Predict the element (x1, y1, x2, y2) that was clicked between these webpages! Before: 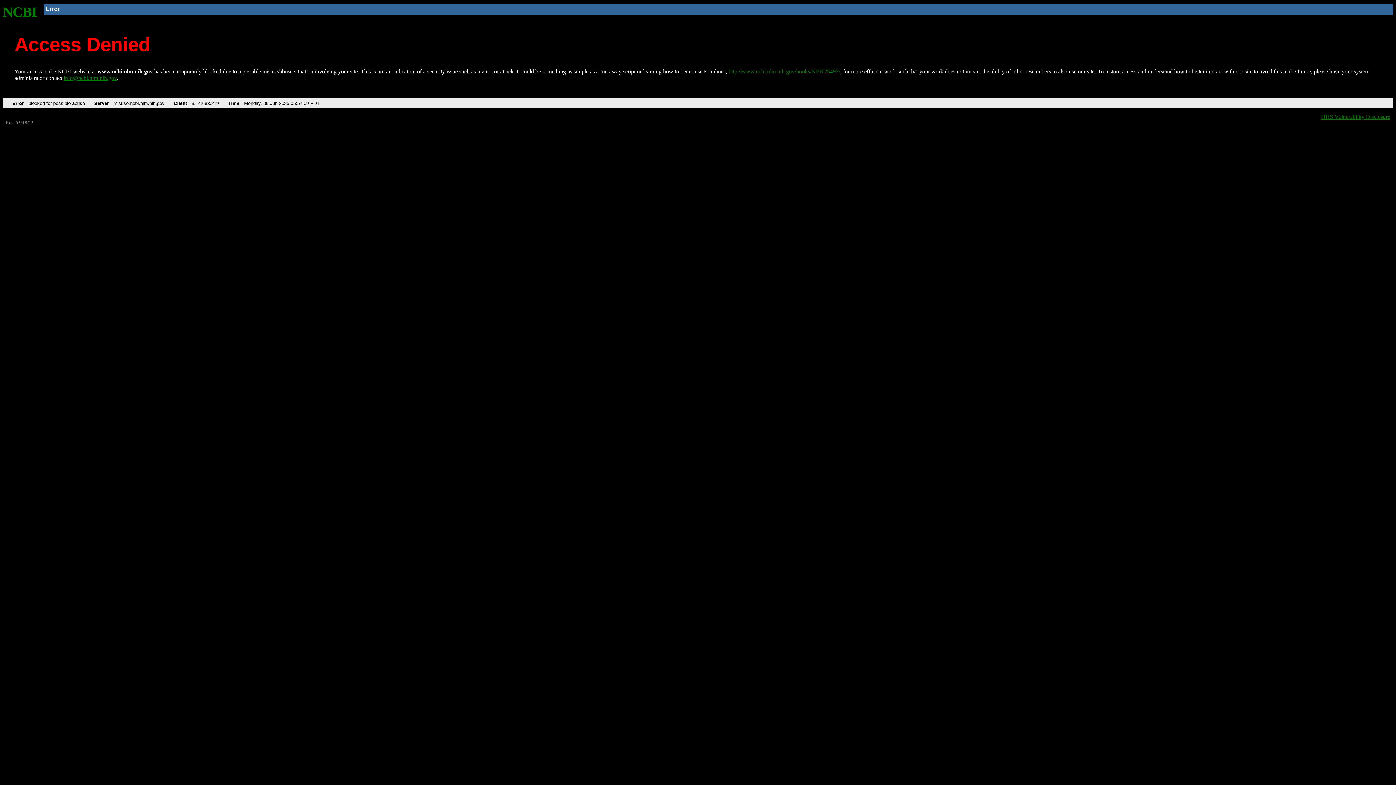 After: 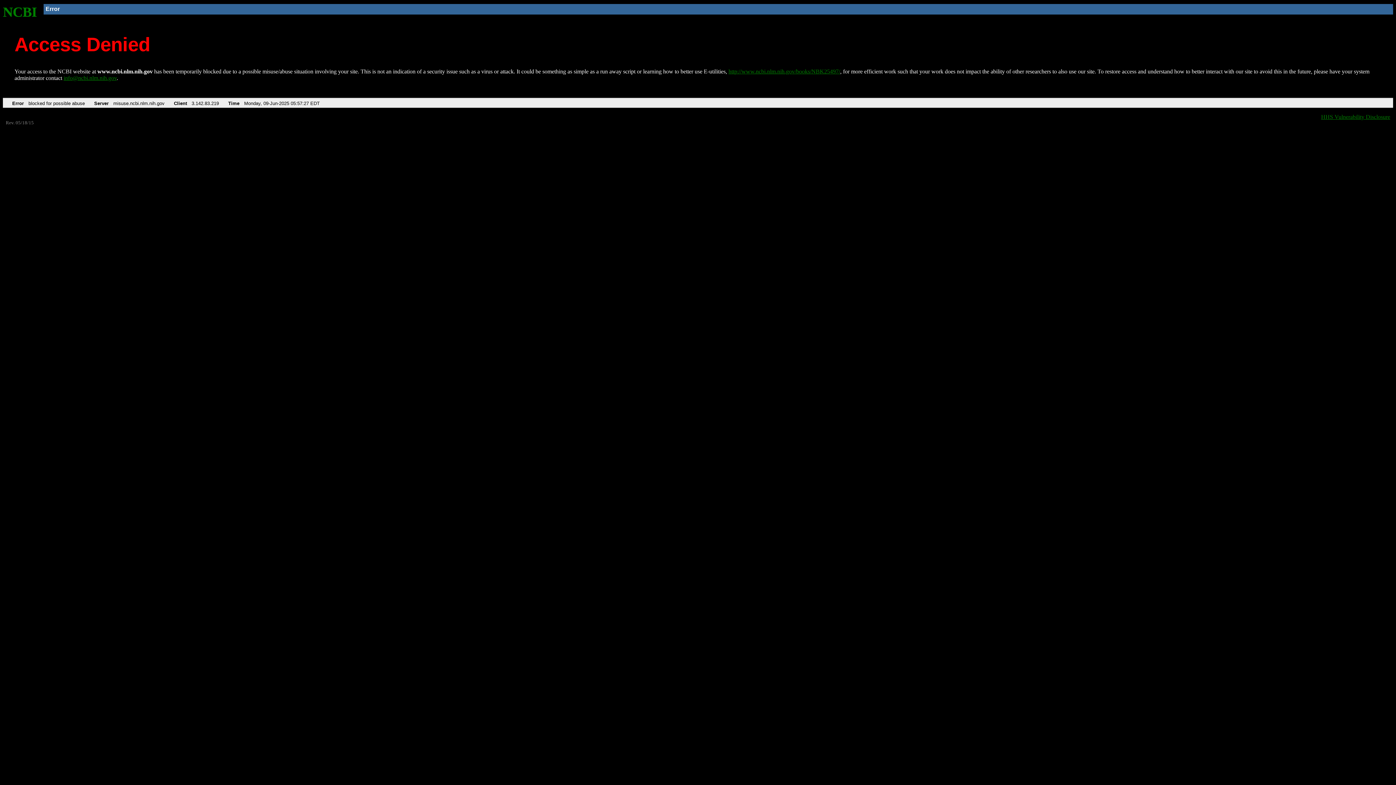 Action: label: NCBI bbox: (2, 4, 37, 19)